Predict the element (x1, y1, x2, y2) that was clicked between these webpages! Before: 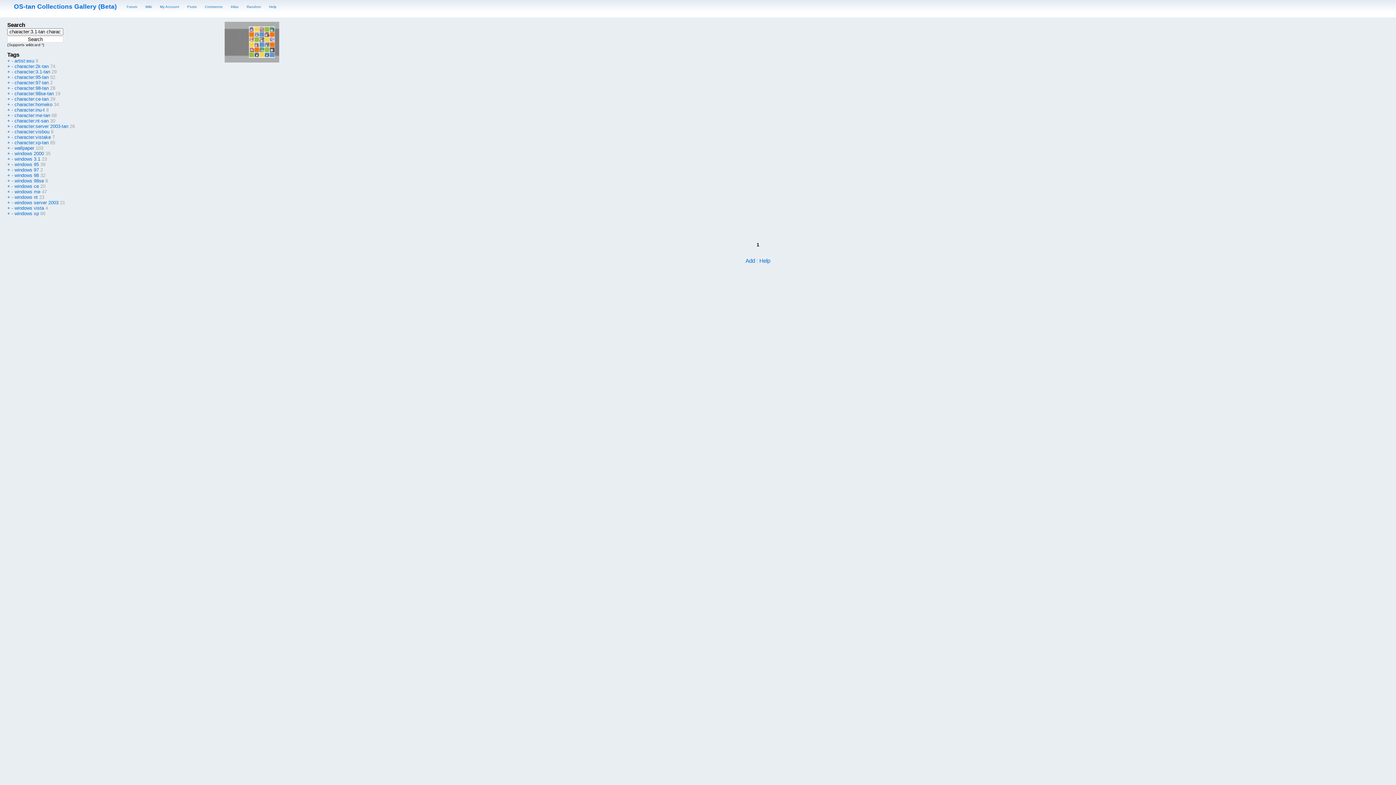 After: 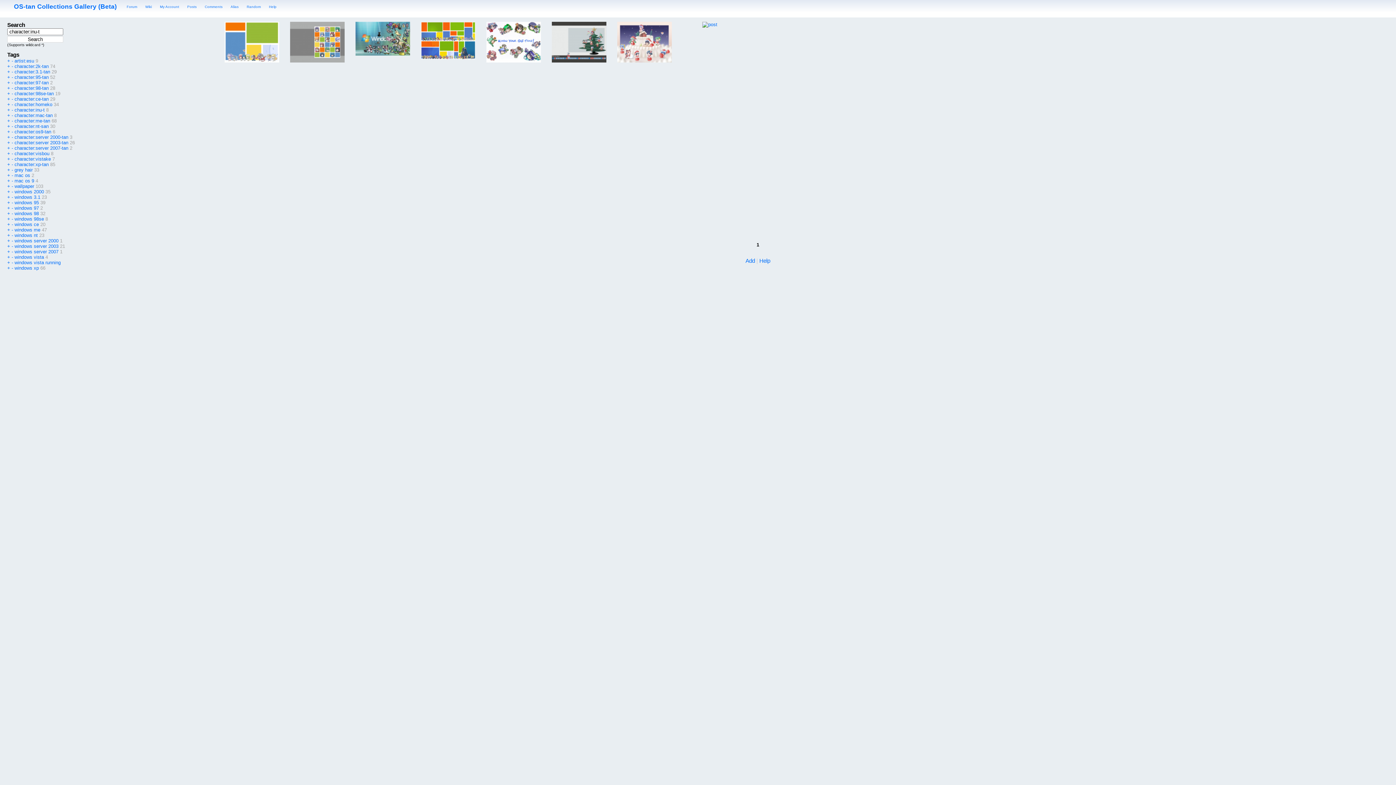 Action: bbox: (14, 107, 44, 112) label: character:inu-t